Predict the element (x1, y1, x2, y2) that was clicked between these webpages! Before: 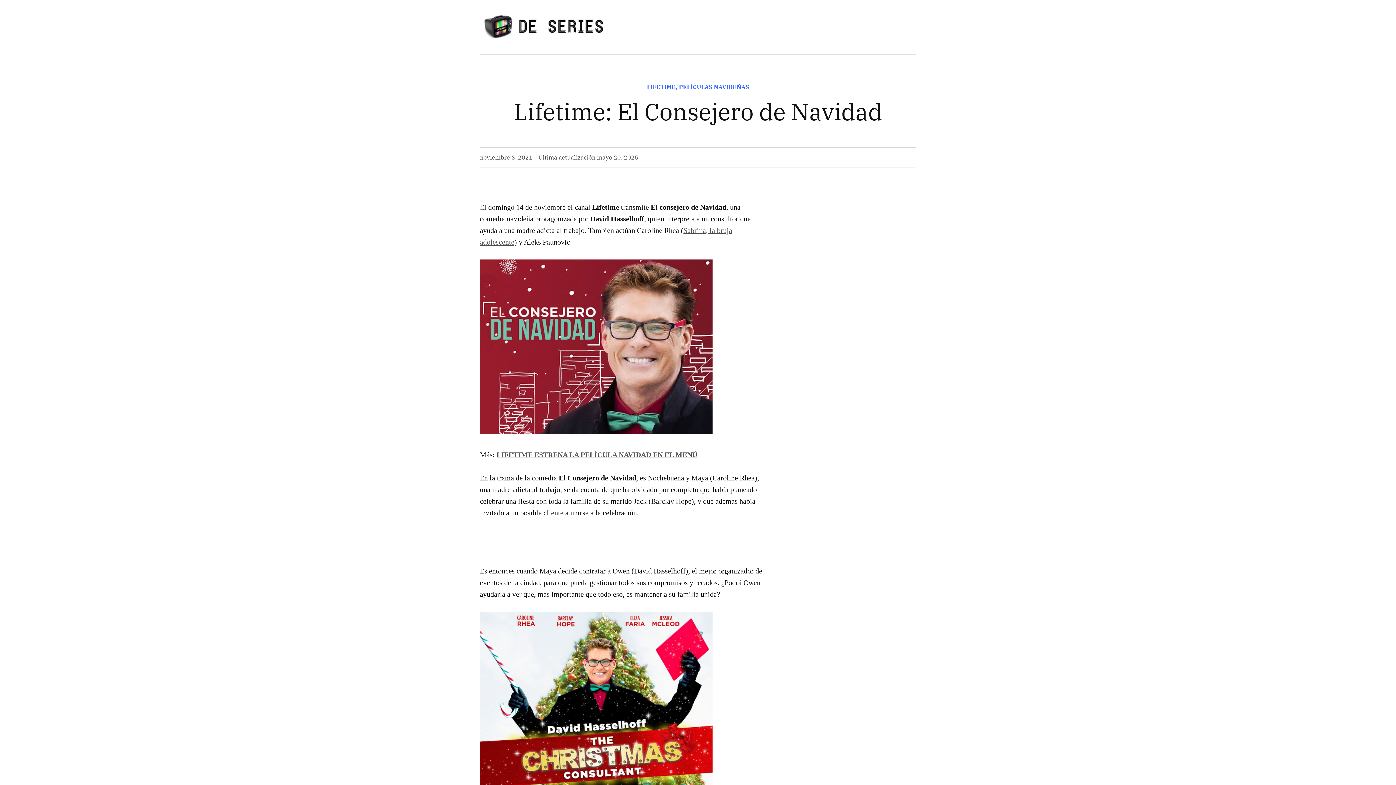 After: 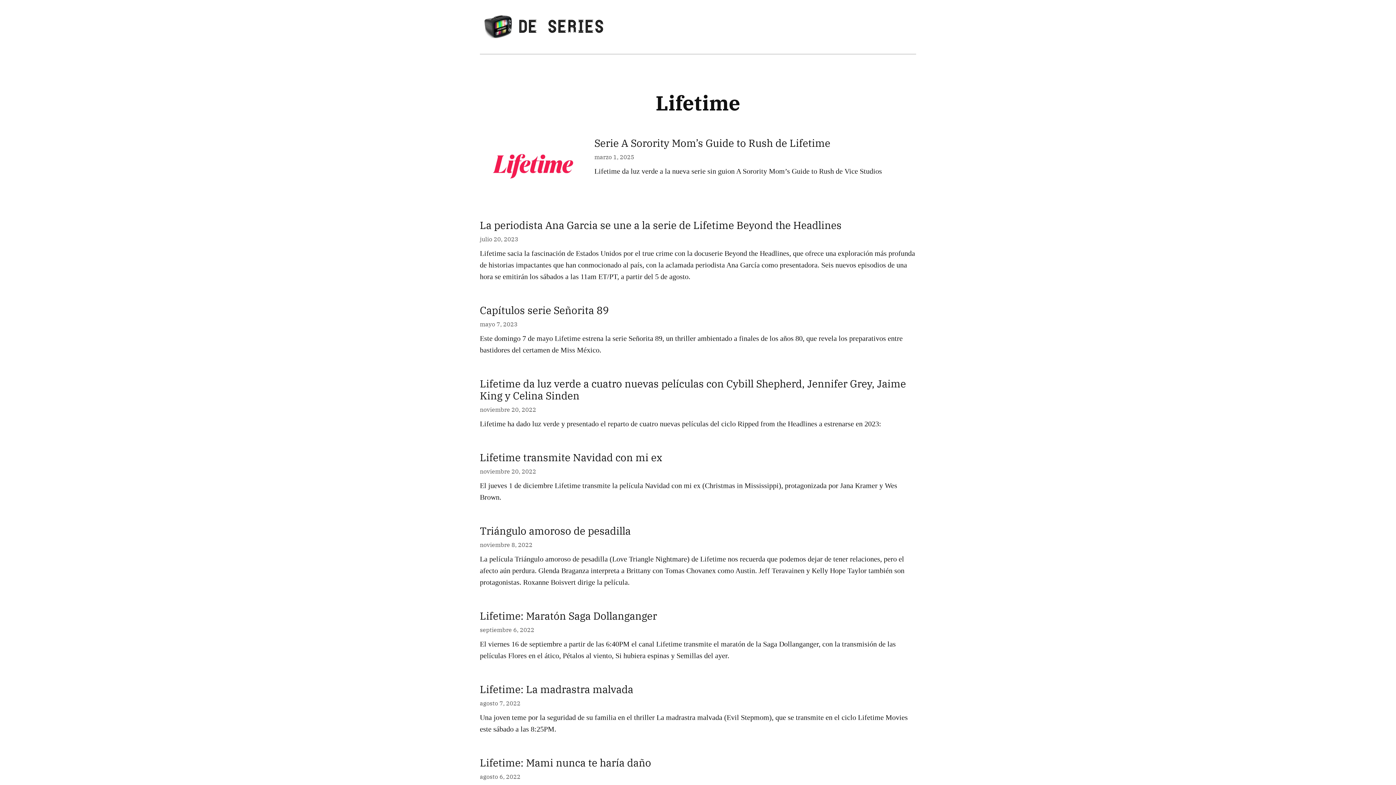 Action: bbox: (647, 83, 675, 90) label: LIFETIME